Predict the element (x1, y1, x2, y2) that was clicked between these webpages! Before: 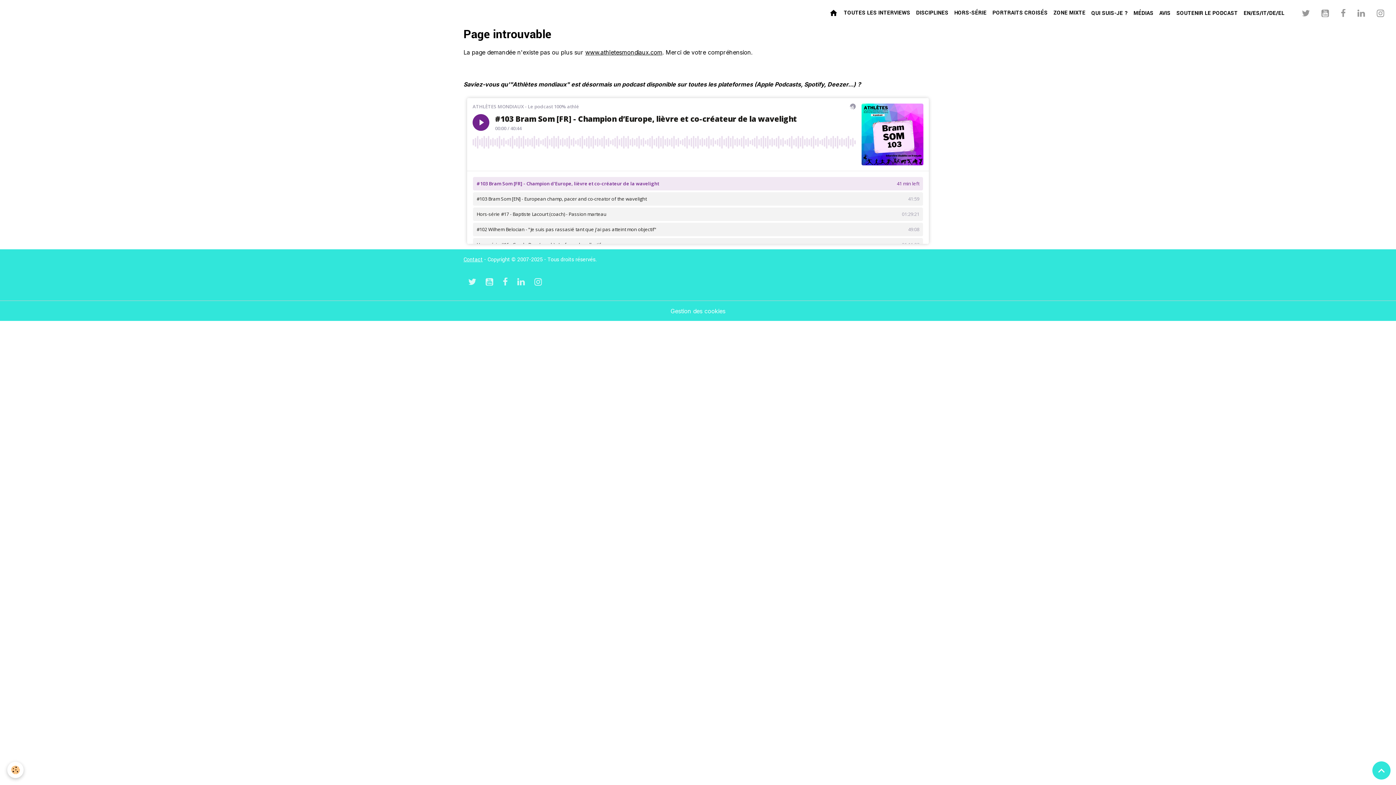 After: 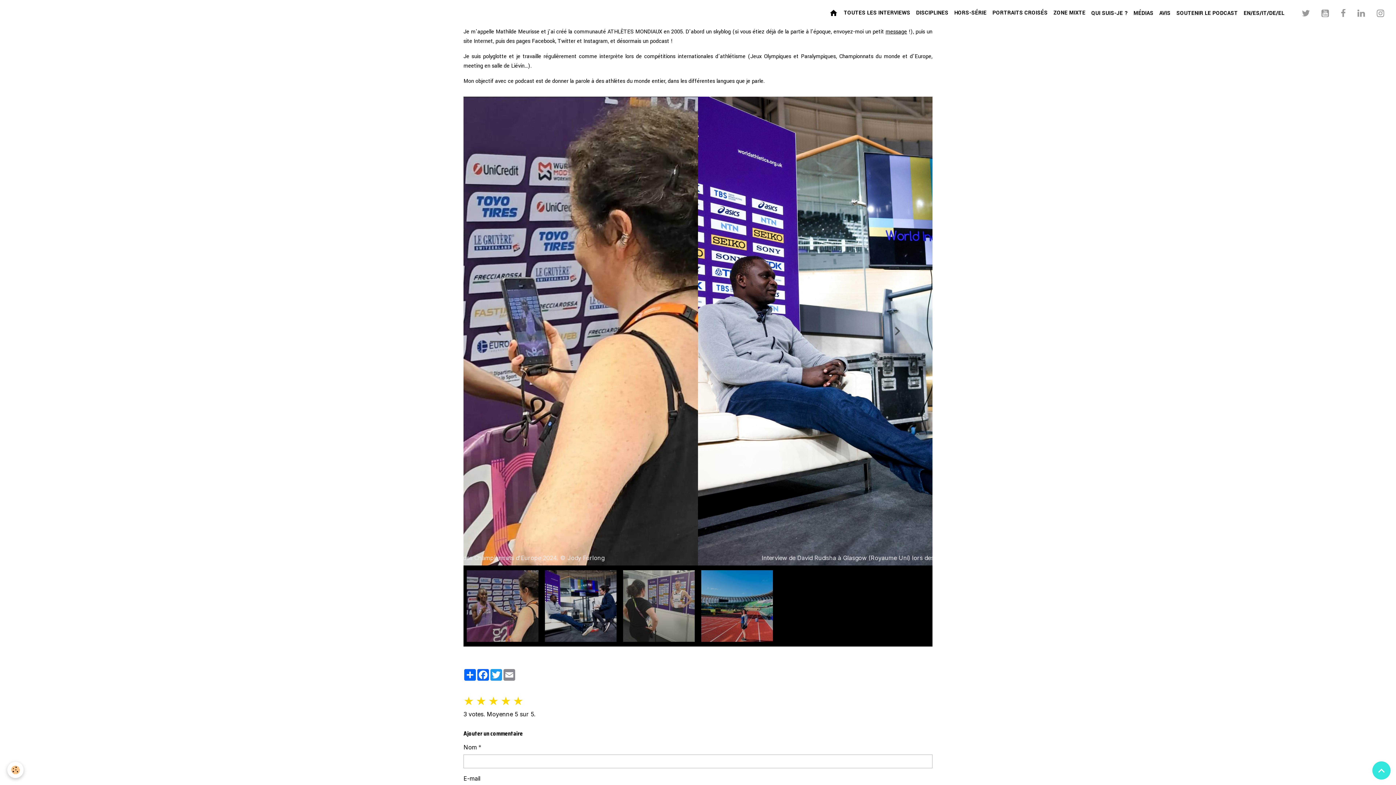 Action: label: QUI SUIS-JE ? bbox: (1088, 0, 1130, 26)